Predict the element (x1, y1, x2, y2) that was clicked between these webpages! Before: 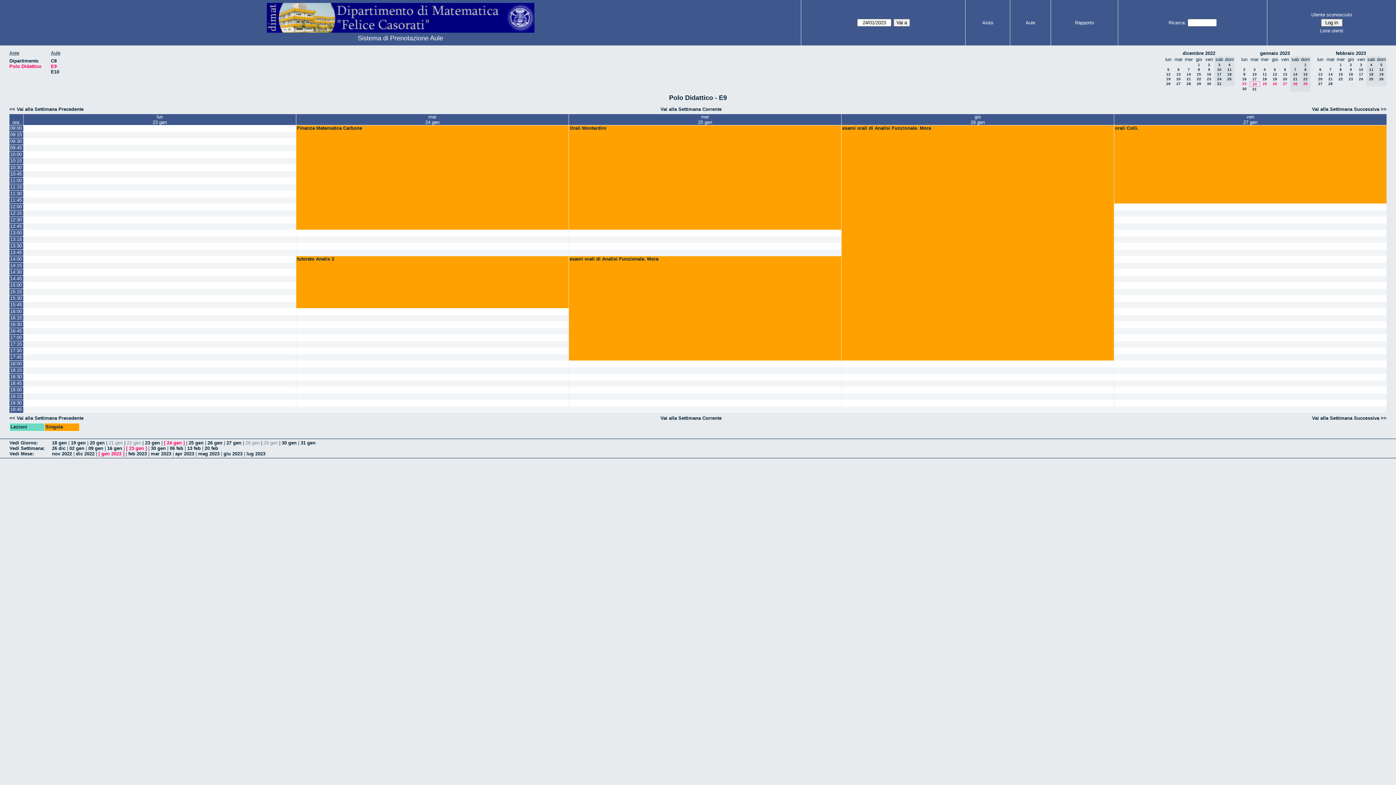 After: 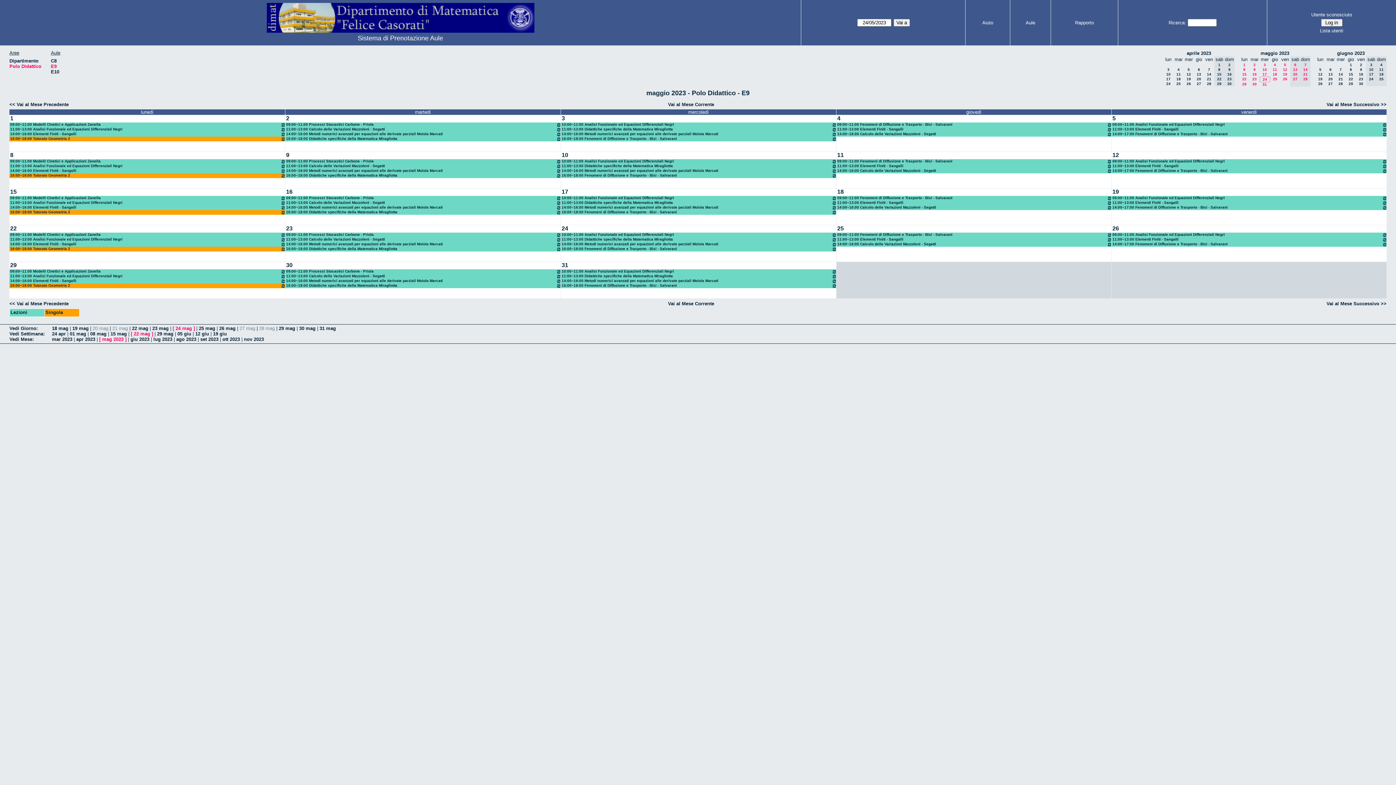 Action: bbox: (198, 451, 219, 456) label: mag 2023